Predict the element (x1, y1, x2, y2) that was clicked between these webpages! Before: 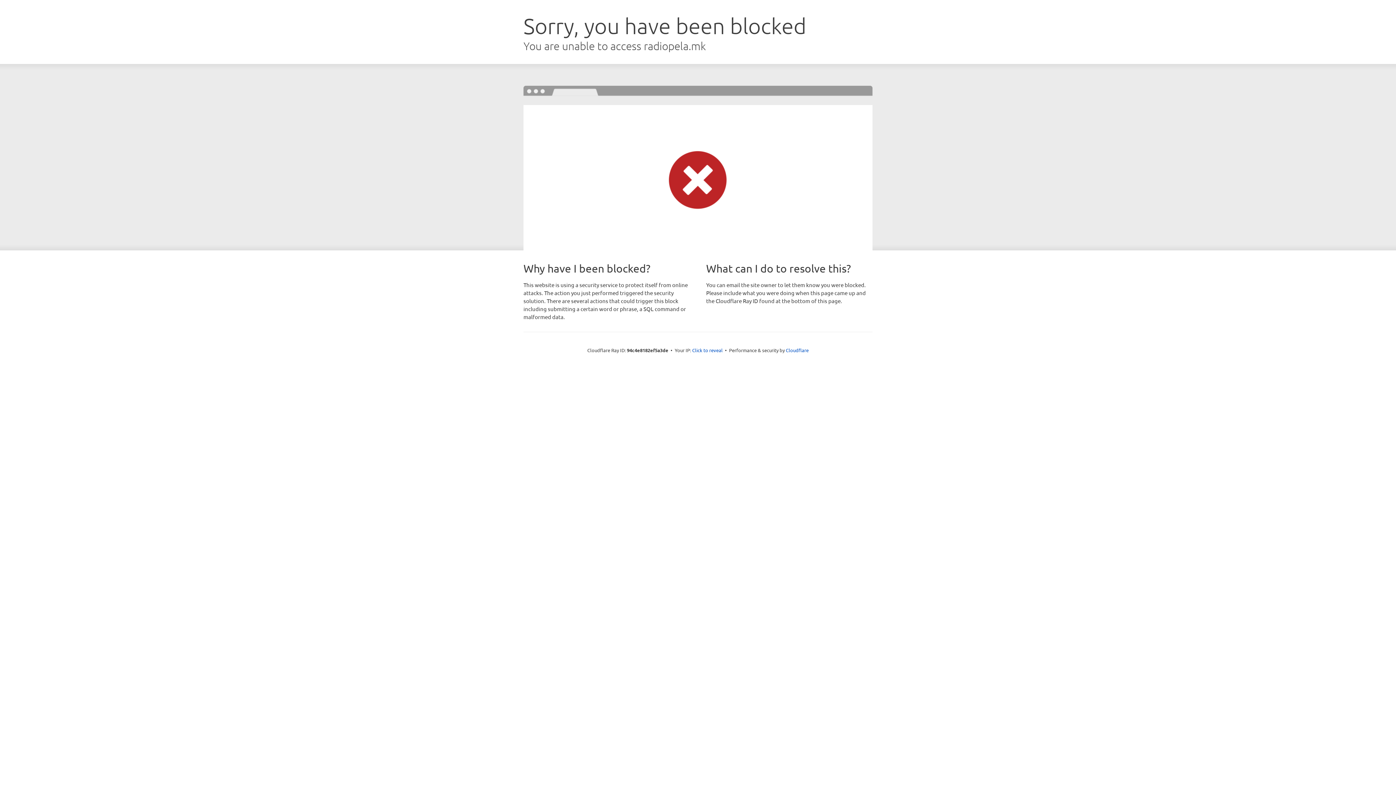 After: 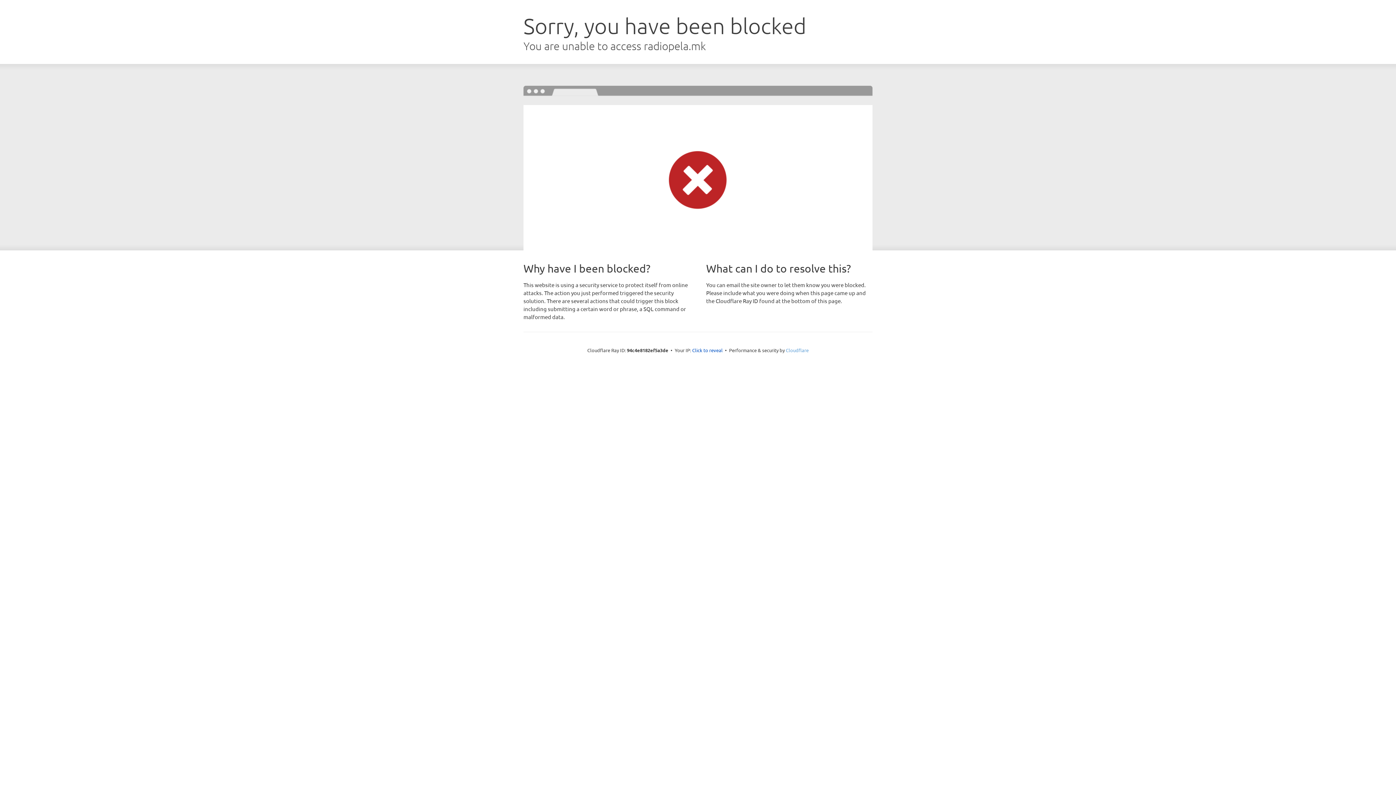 Action: bbox: (786, 347, 808, 353) label: Cloudflare